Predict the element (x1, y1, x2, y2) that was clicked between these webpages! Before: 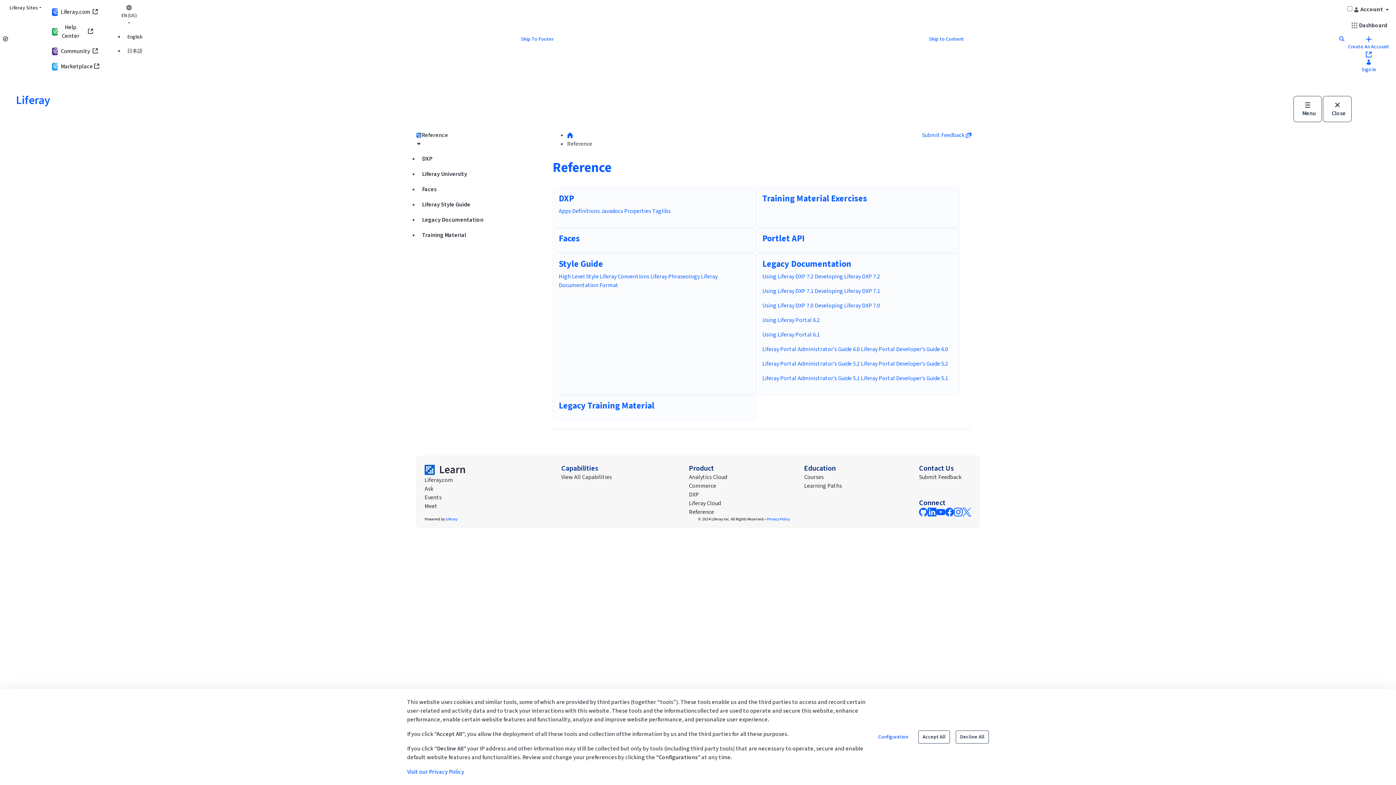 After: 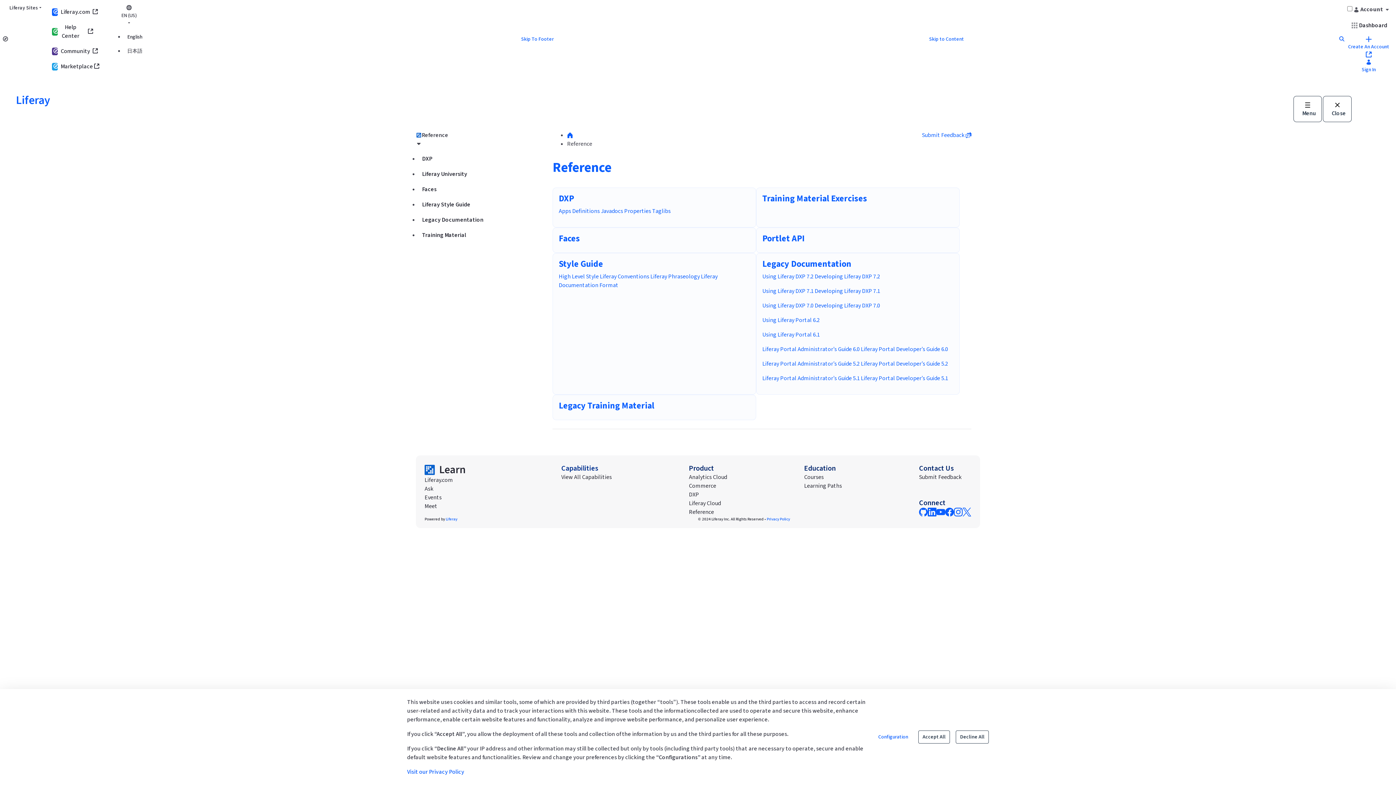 Action: label: Faces bbox: (418, 181, 535, 197)